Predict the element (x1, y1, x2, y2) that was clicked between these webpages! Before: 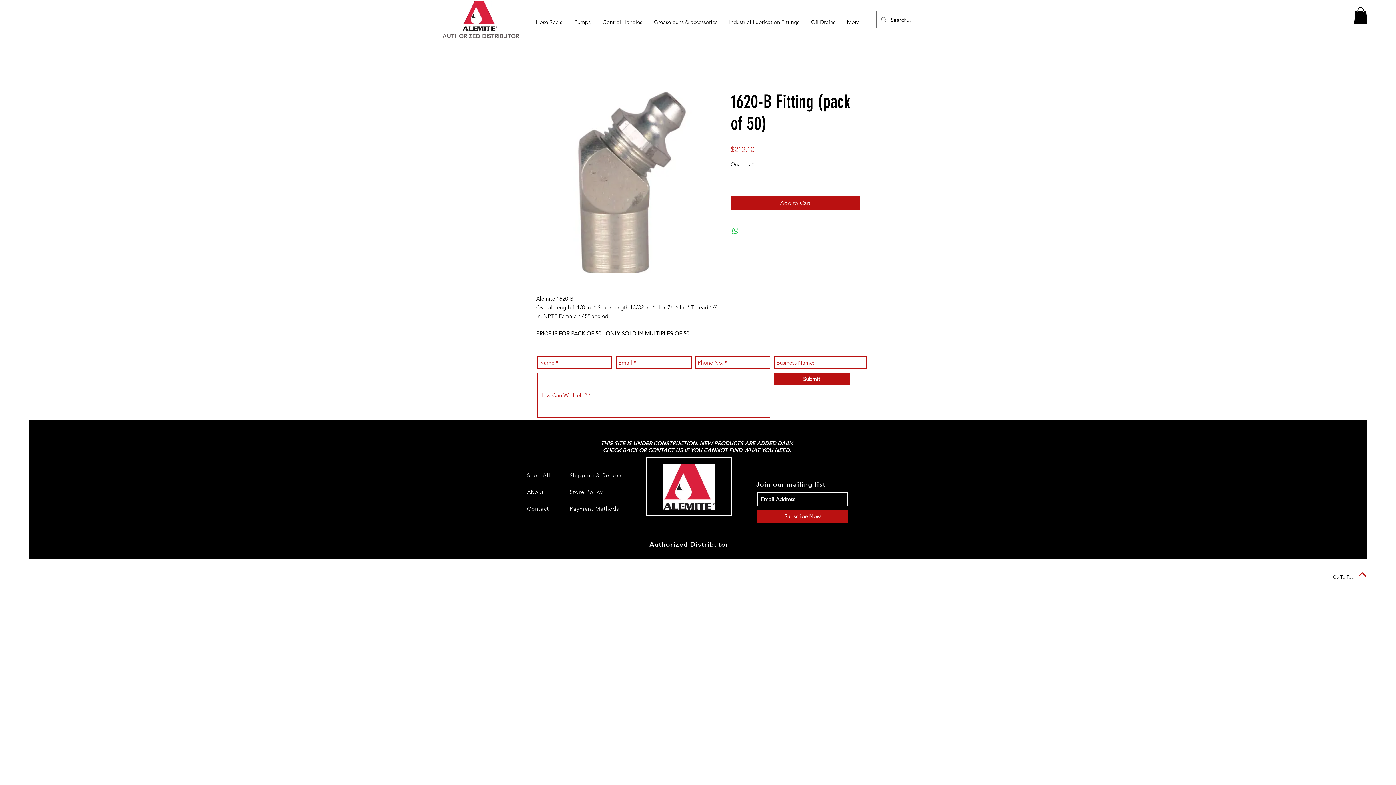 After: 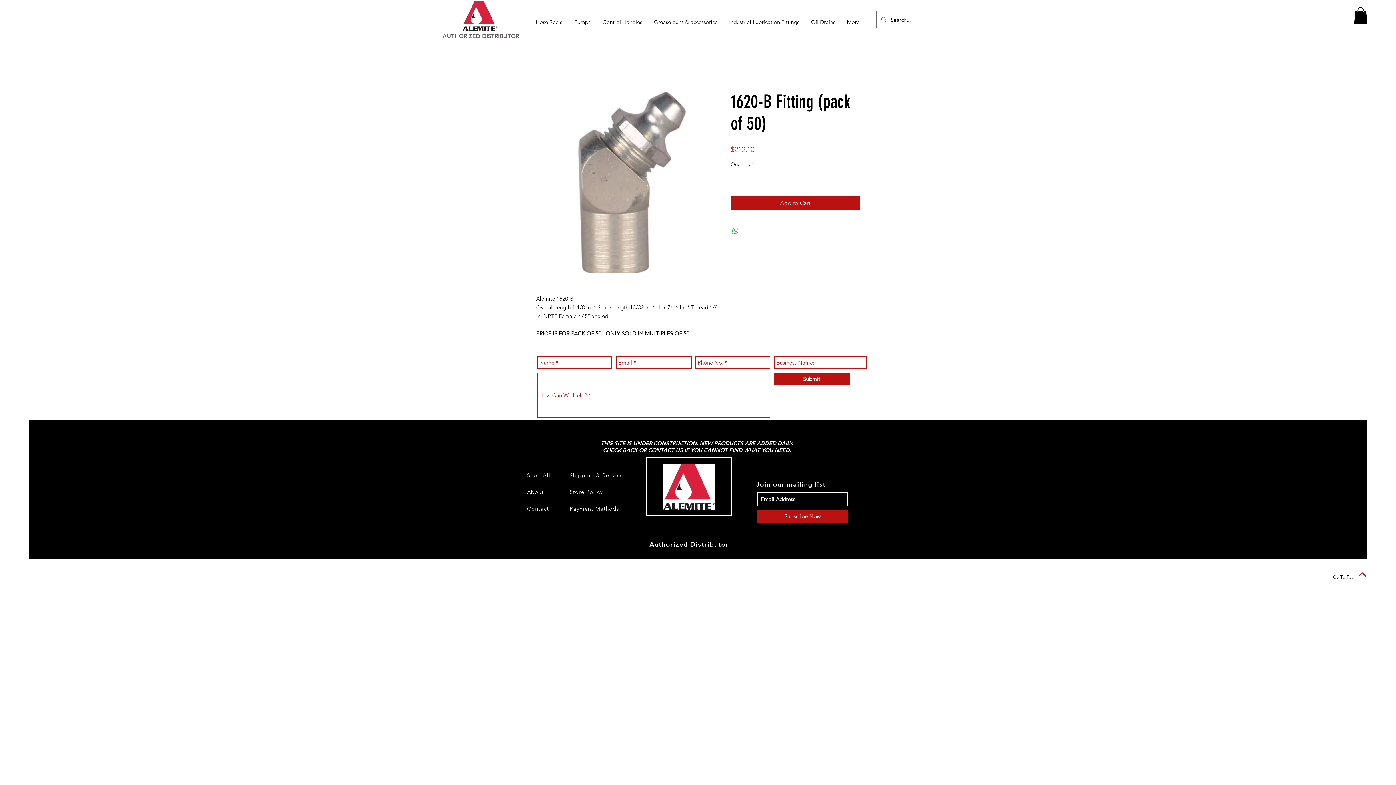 Action: label: Hose Reels bbox: (530, 16, 568, 28)